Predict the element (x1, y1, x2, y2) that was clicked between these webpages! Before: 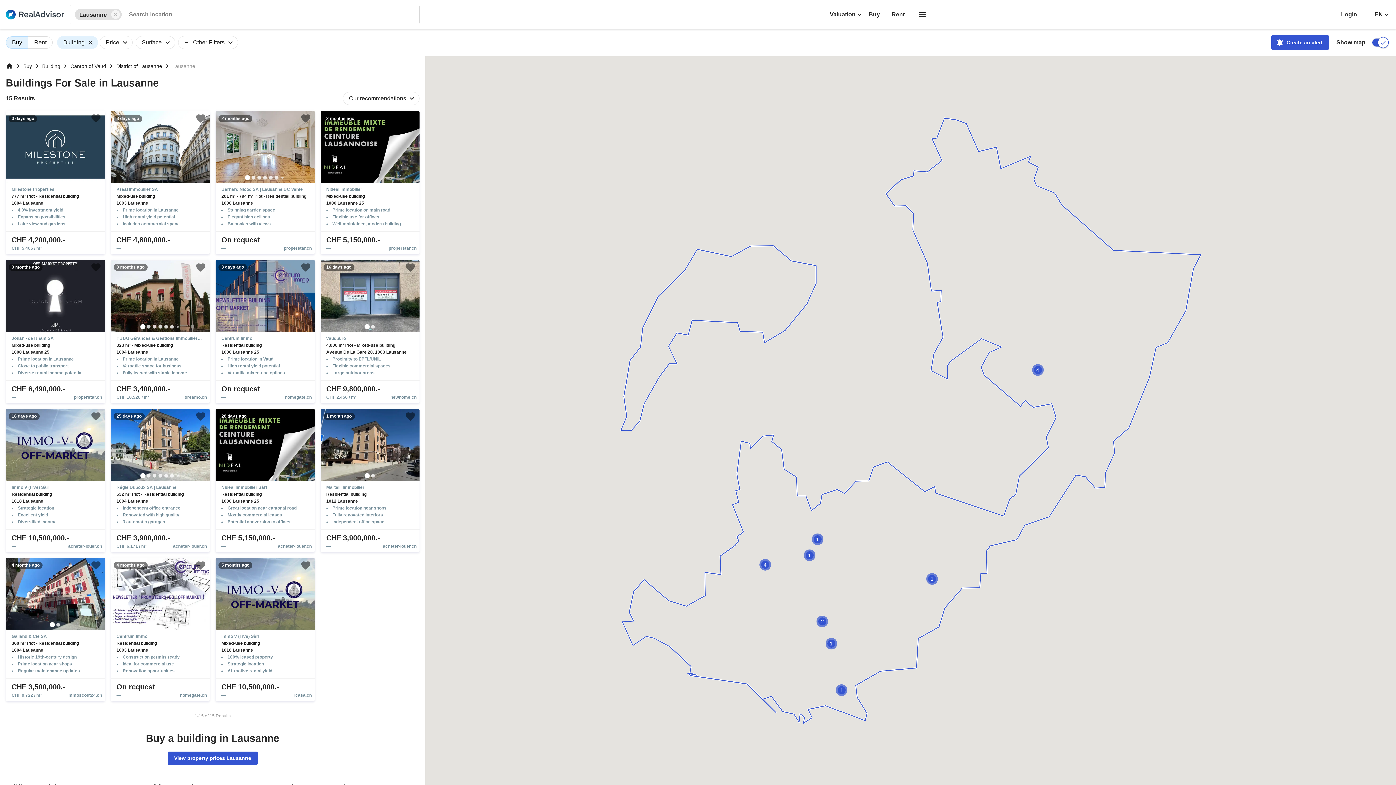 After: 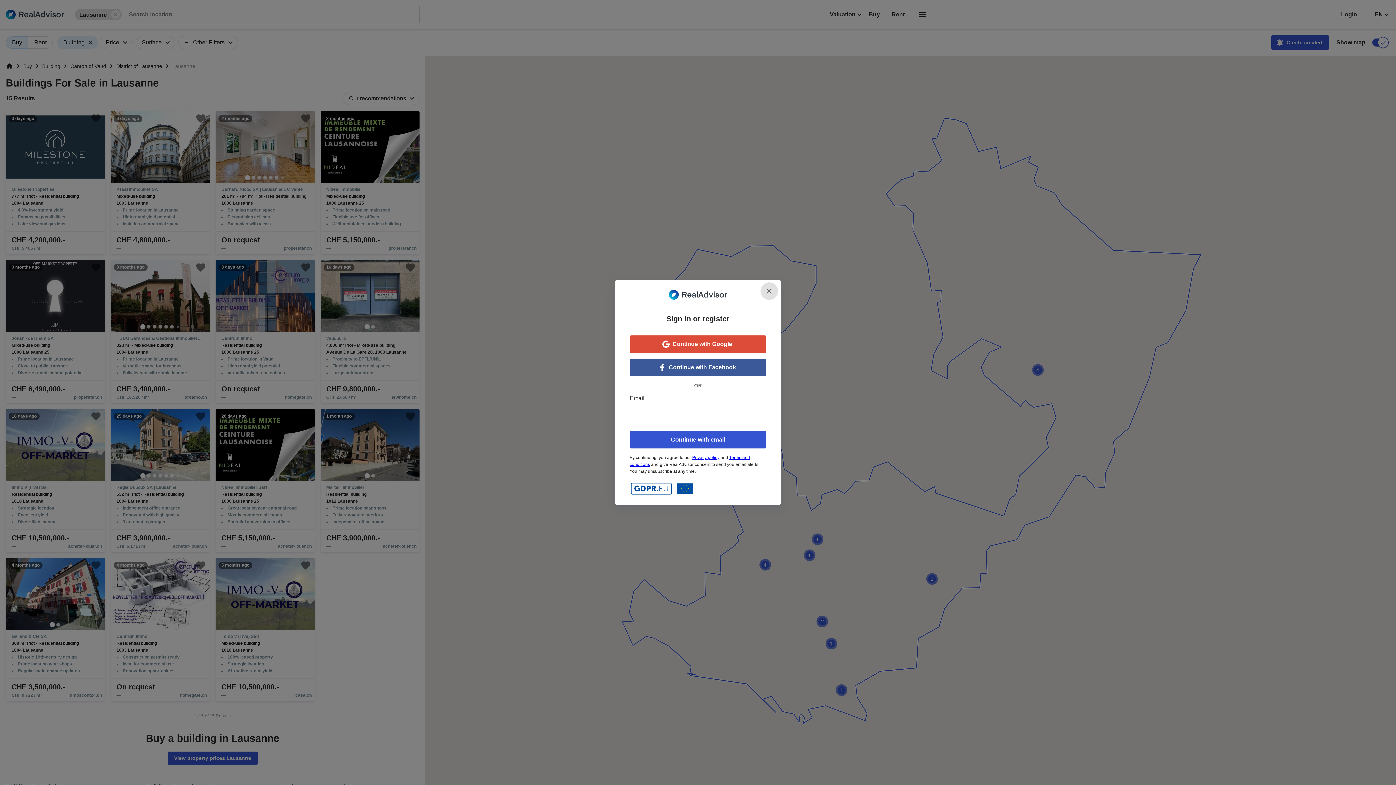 Action: bbox: (1341, 10, 1357, 18) label: Login